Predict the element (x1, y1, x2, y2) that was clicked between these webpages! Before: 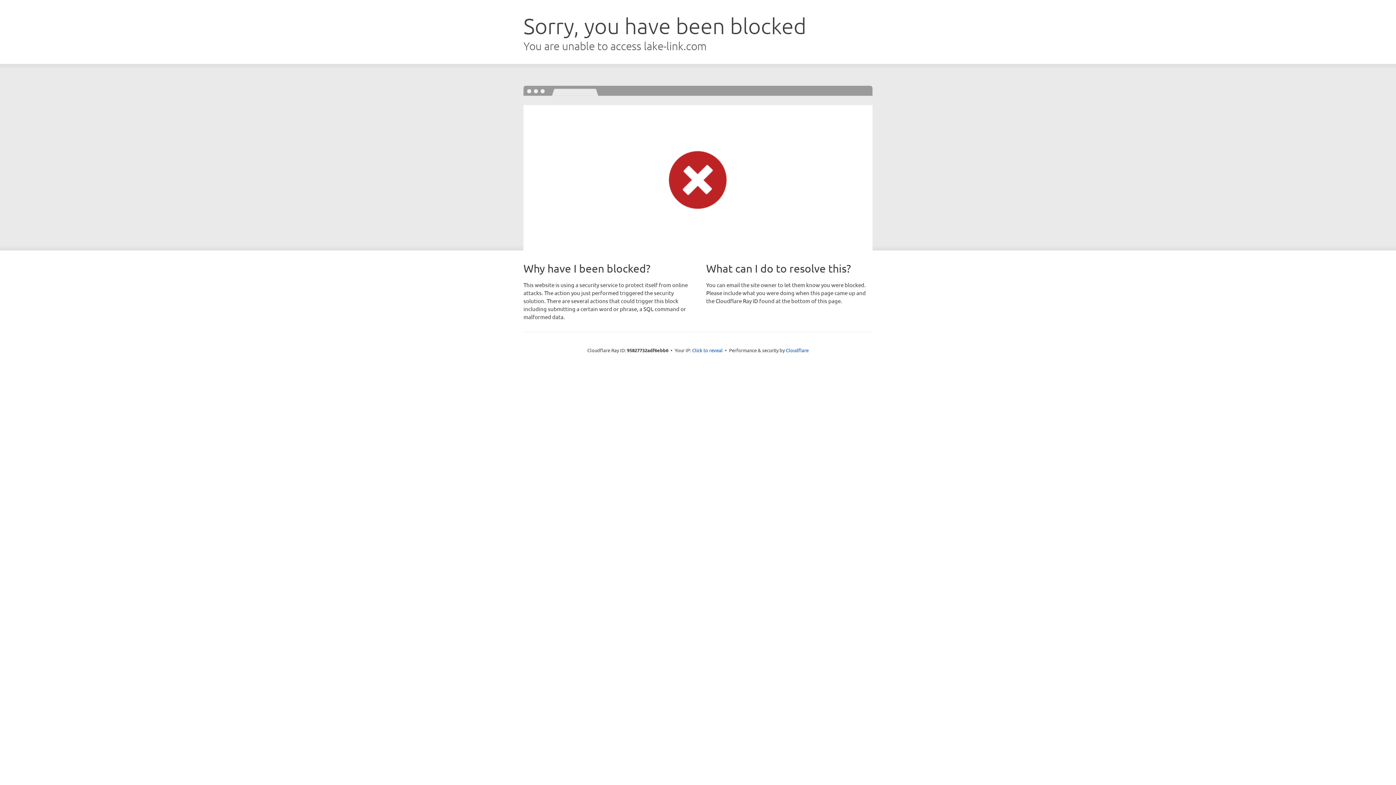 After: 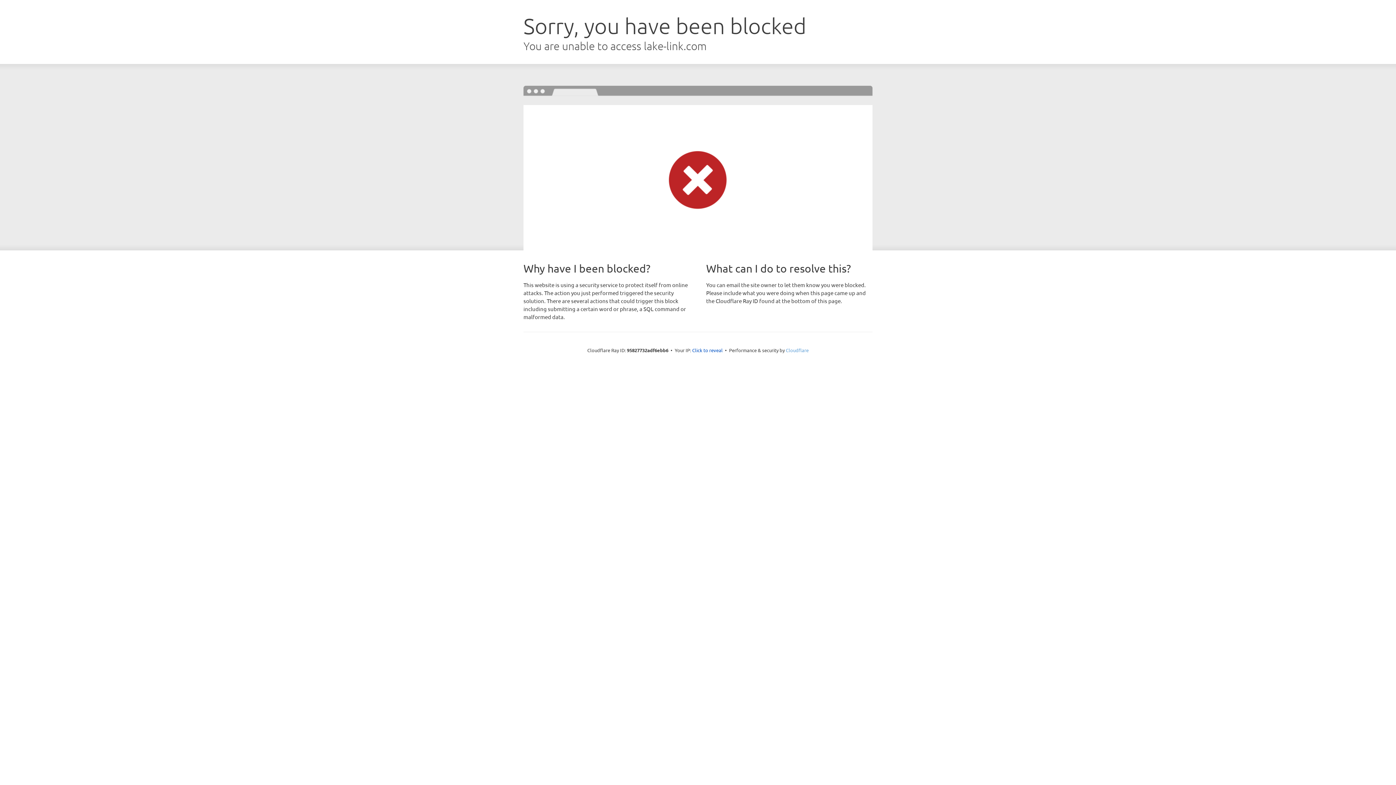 Action: bbox: (786, 347, 808, 353) label: Cloudflare